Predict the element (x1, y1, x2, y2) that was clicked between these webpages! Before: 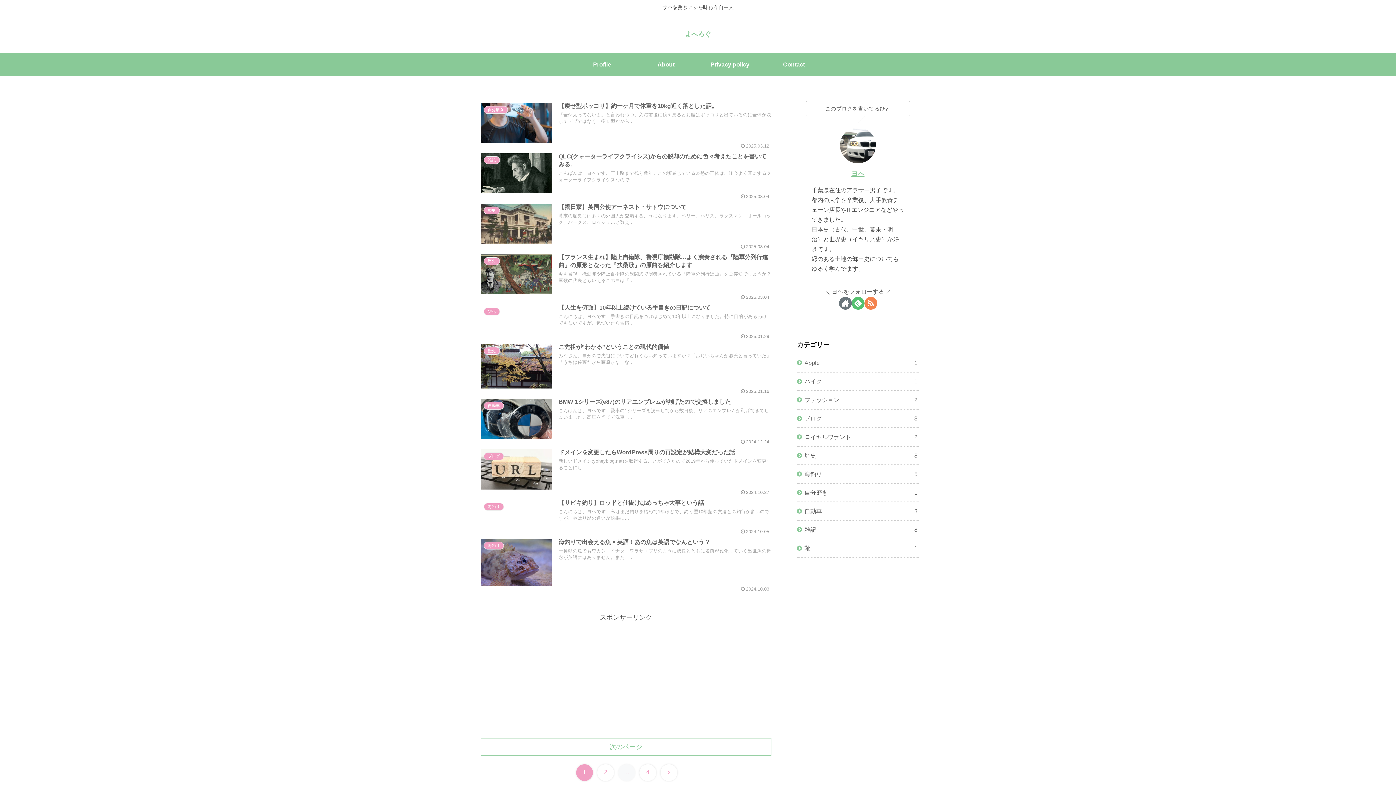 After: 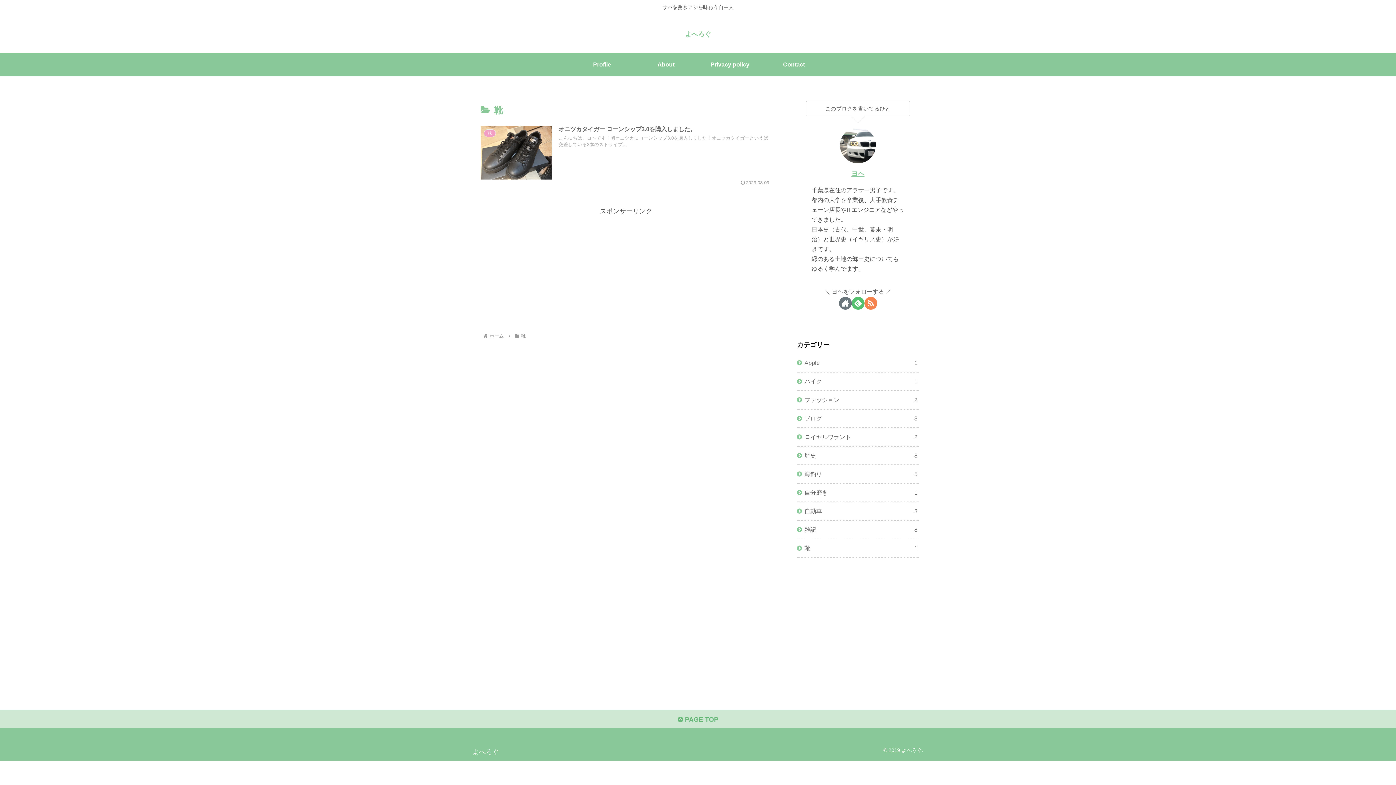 Action: label: 靴
1 bbox: (797, 539, 919, 558)